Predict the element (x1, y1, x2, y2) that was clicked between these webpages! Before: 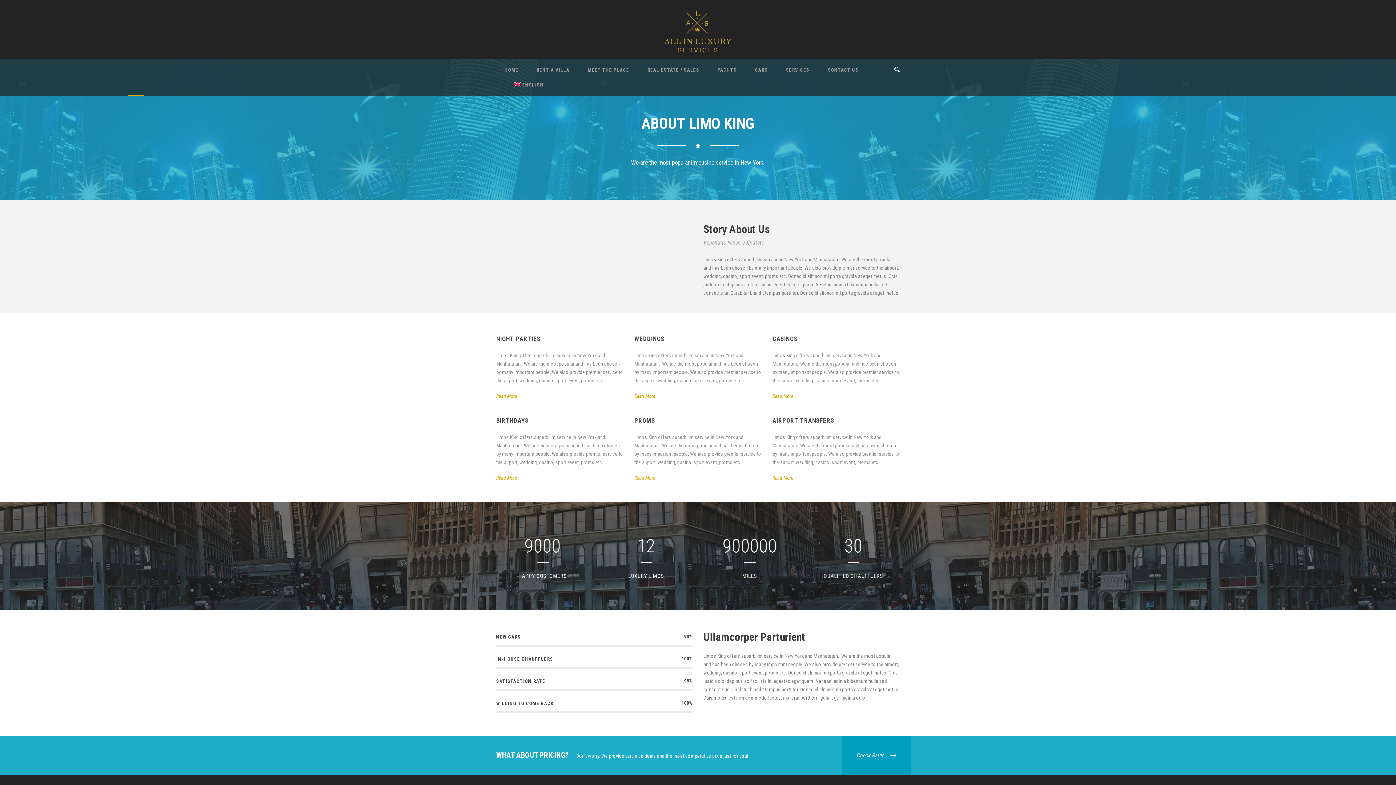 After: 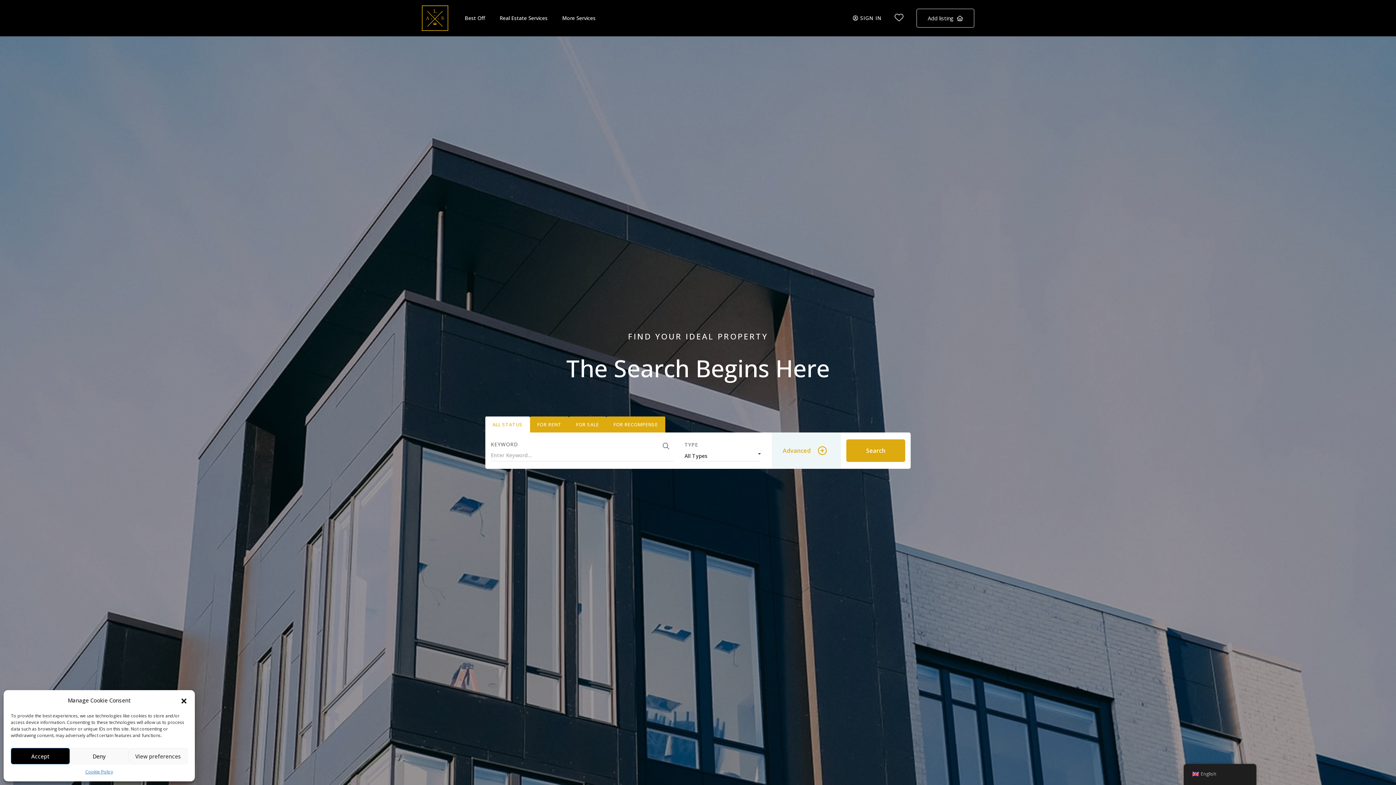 Action: label: REAL ESTATE / SALES bbox: (629, 66, 699, 81)